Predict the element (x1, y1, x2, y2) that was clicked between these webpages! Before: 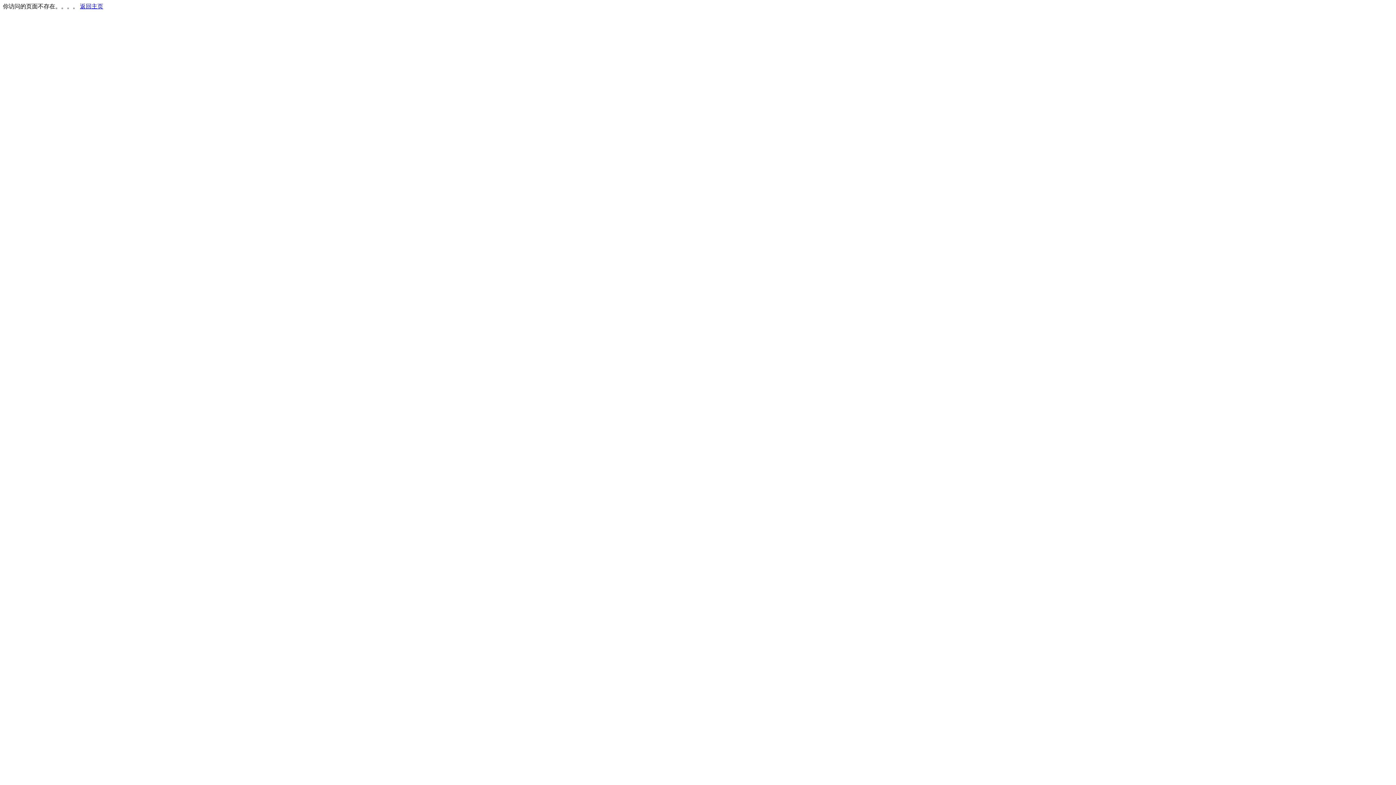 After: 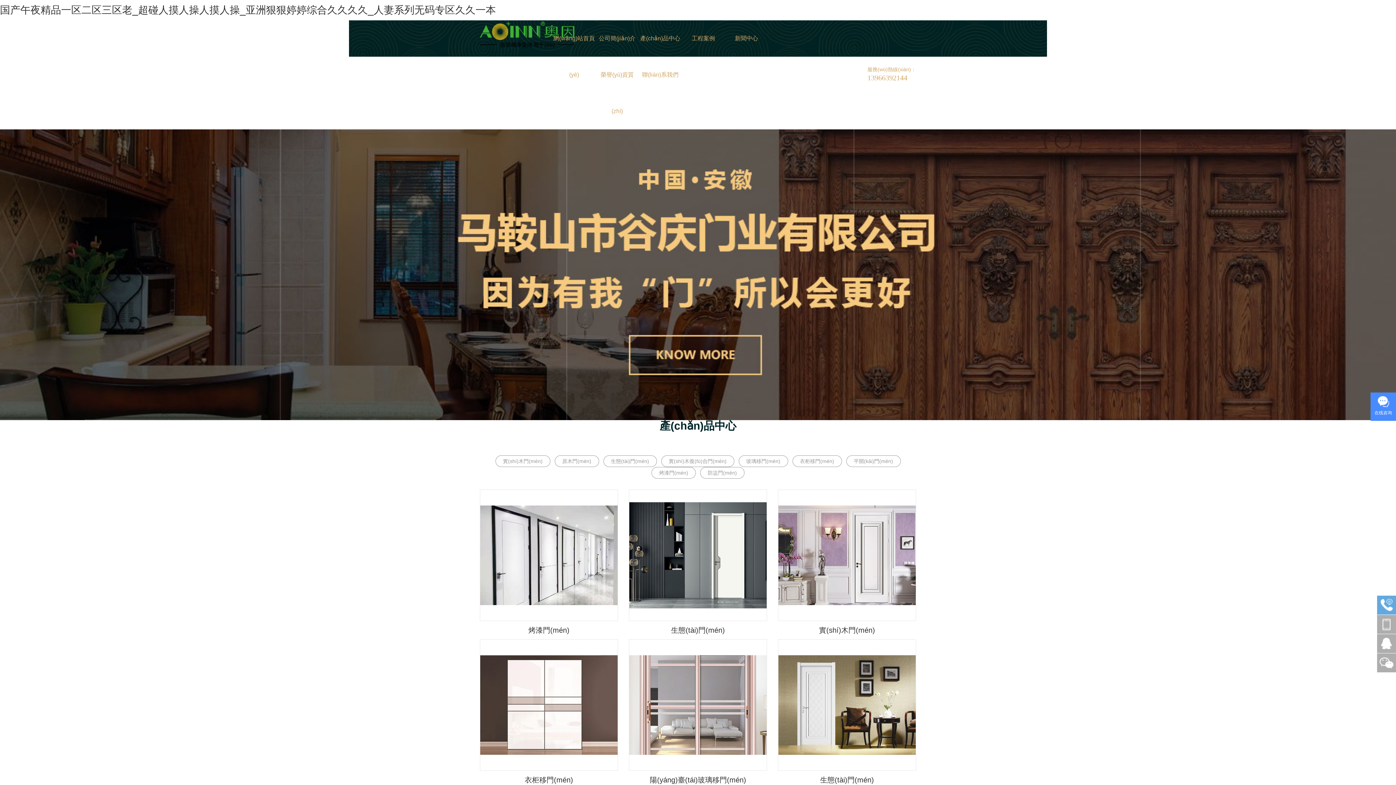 Action: label: 返回主页 bbox: (80, 3, 103, 9)